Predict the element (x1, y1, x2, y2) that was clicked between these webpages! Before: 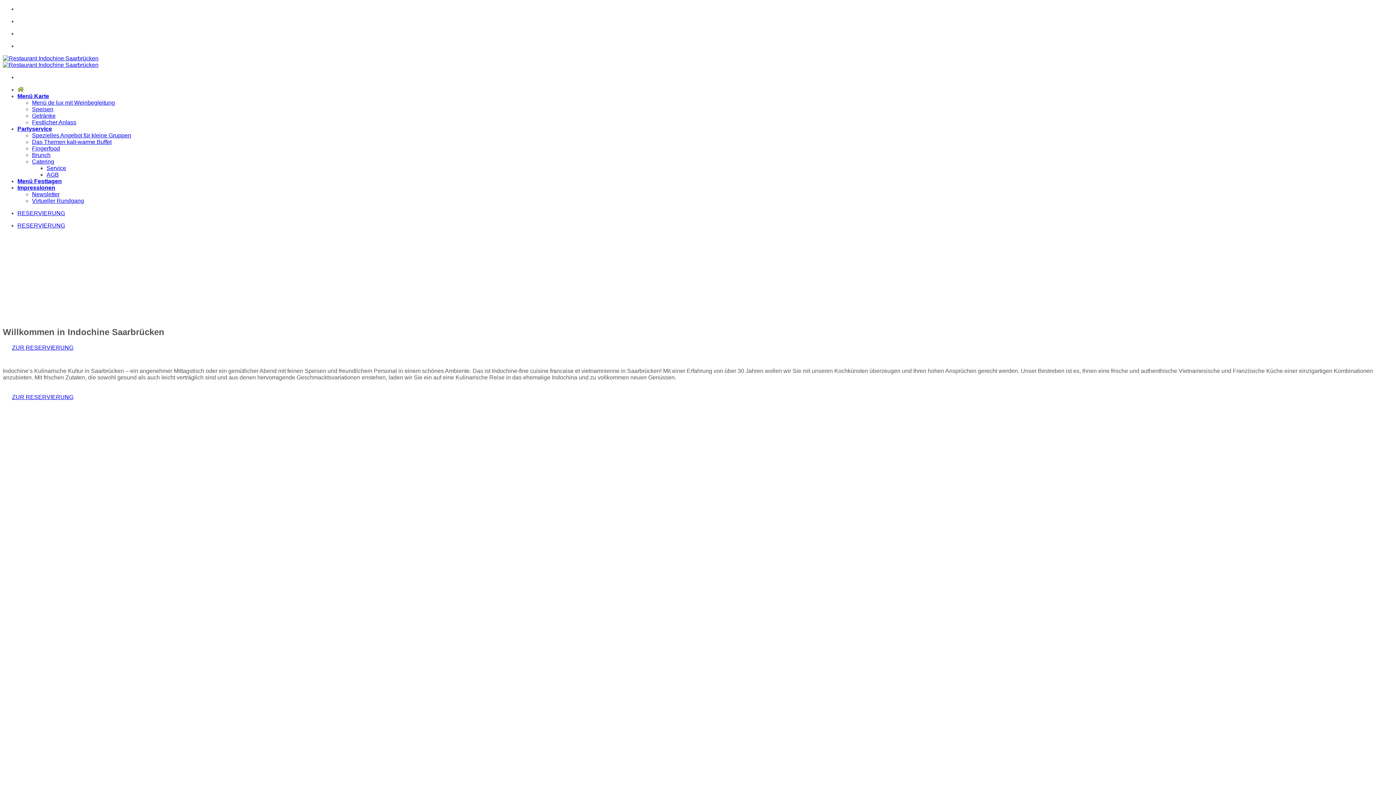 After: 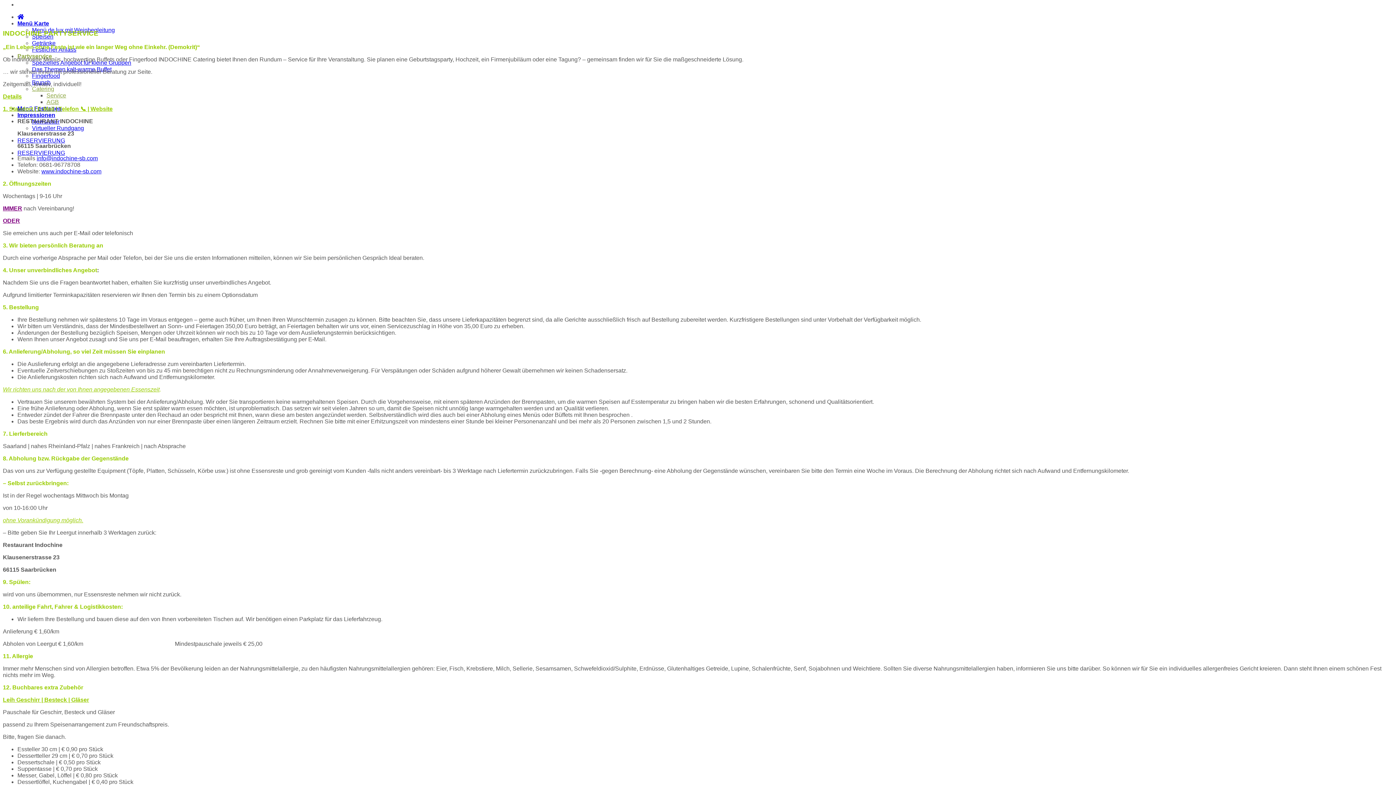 Action: label: Service bbox: (46, 165, 66, 171)